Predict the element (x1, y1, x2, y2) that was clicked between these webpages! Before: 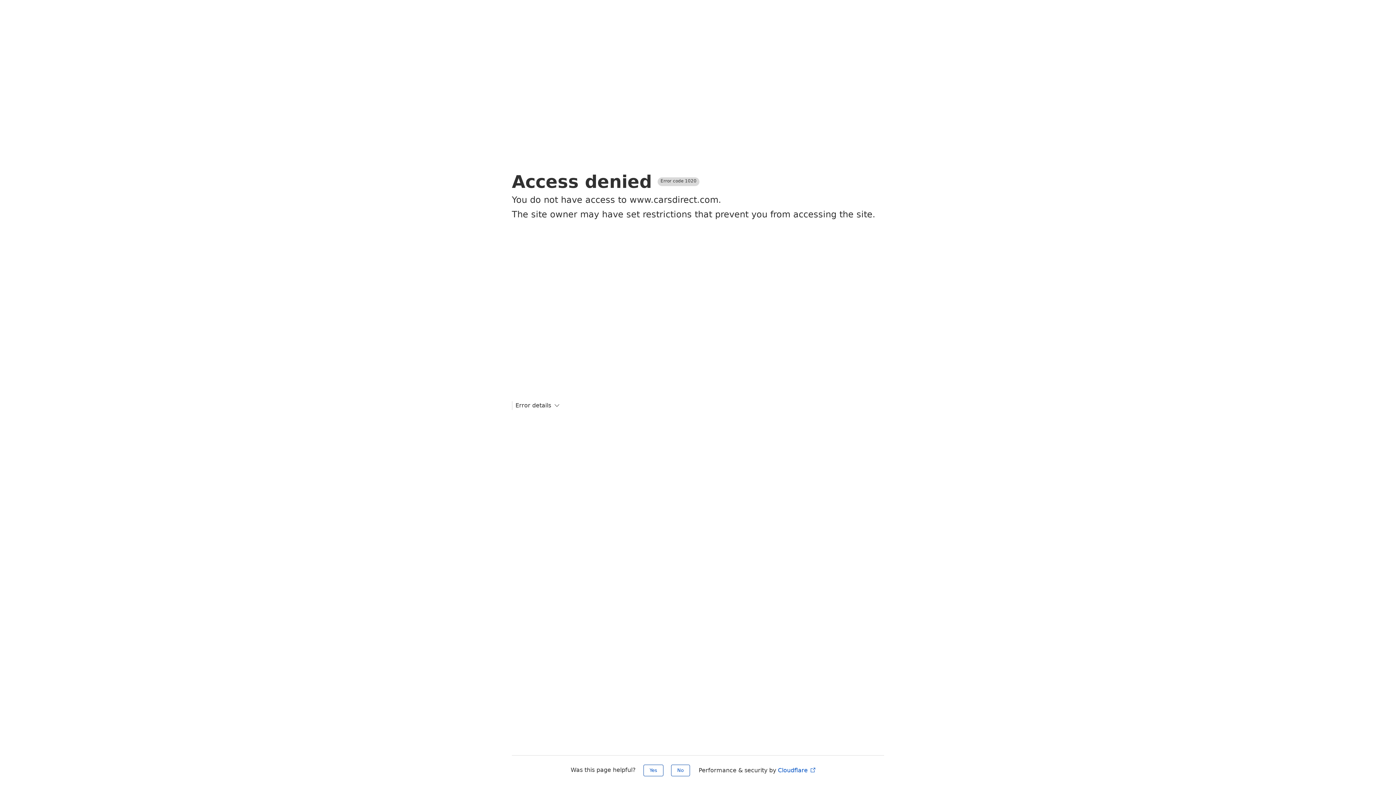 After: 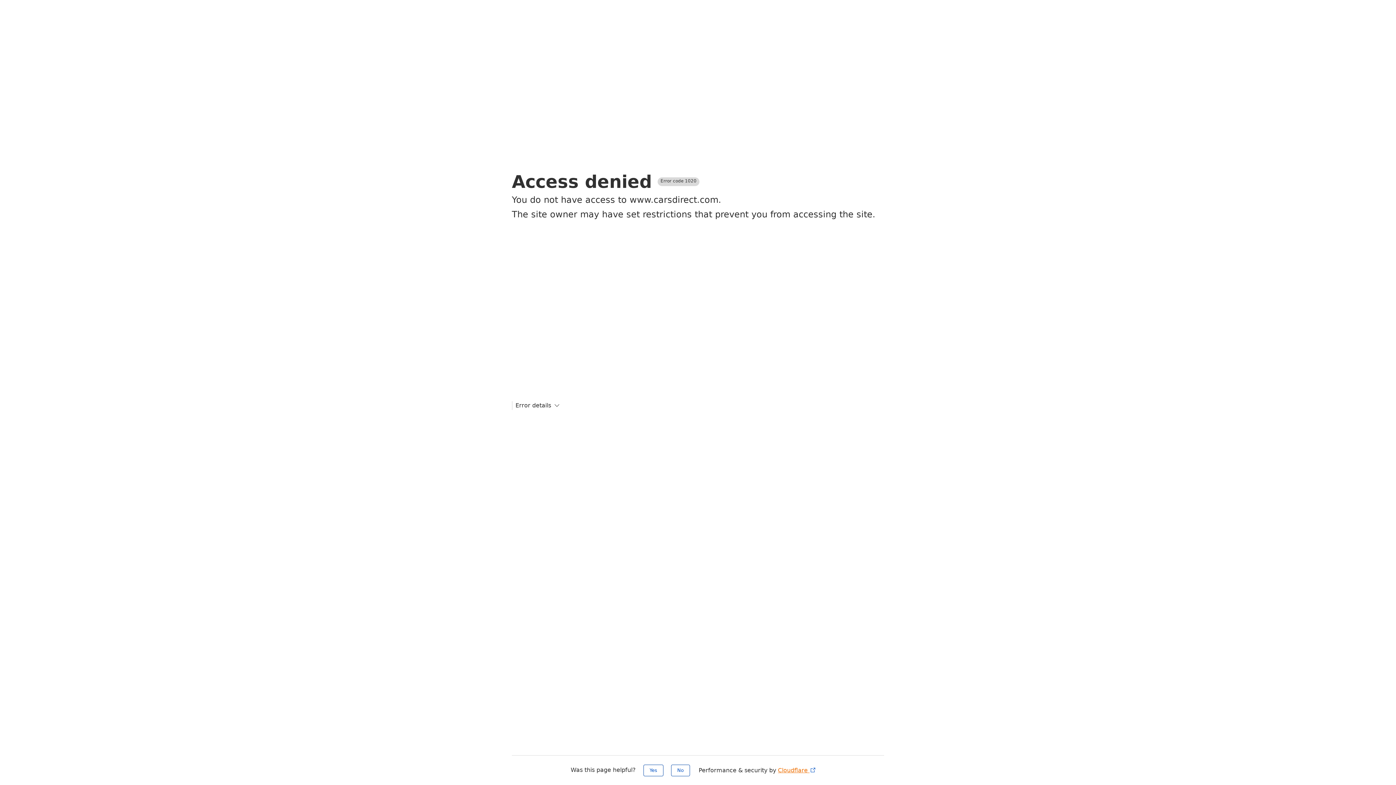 Action: bbox: (778, 767, 816, 774) label: Cloudflare 